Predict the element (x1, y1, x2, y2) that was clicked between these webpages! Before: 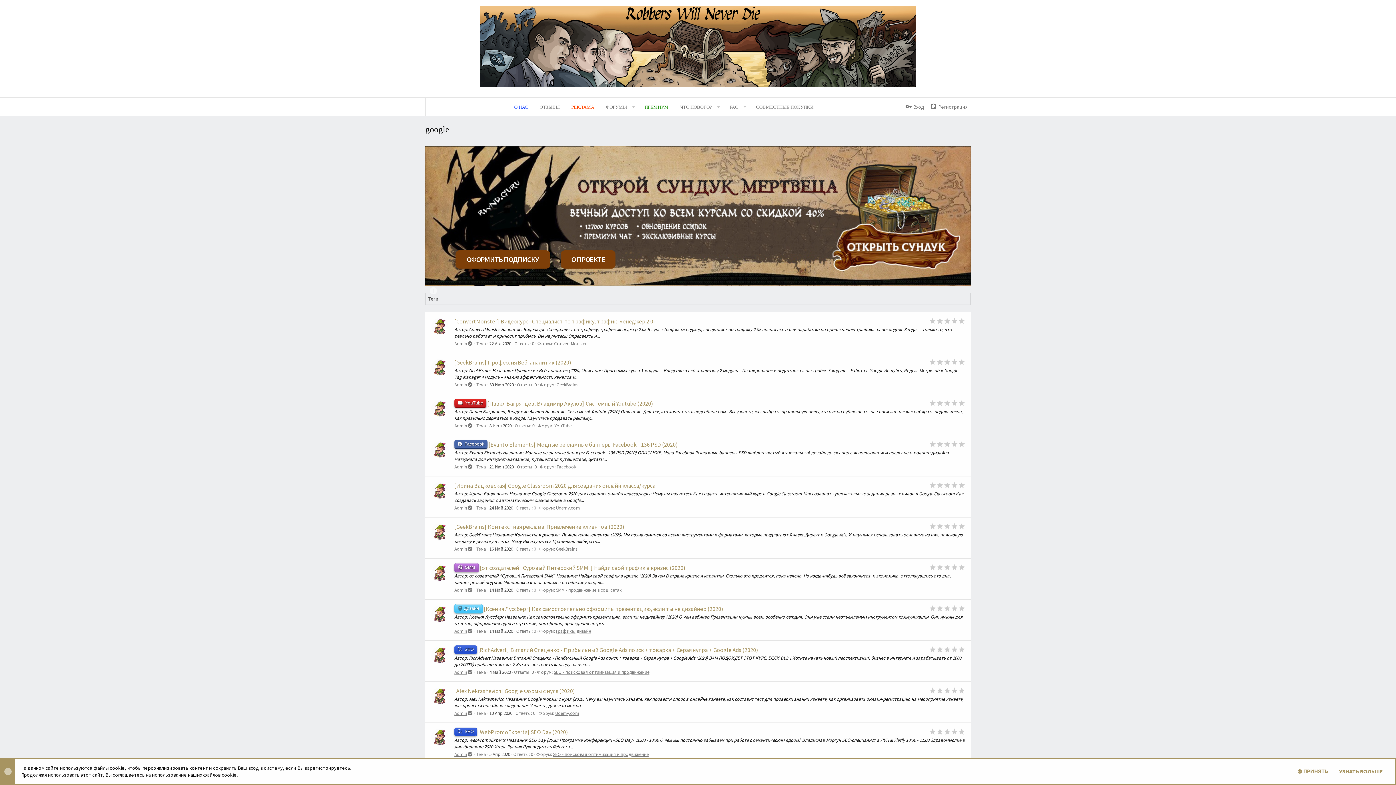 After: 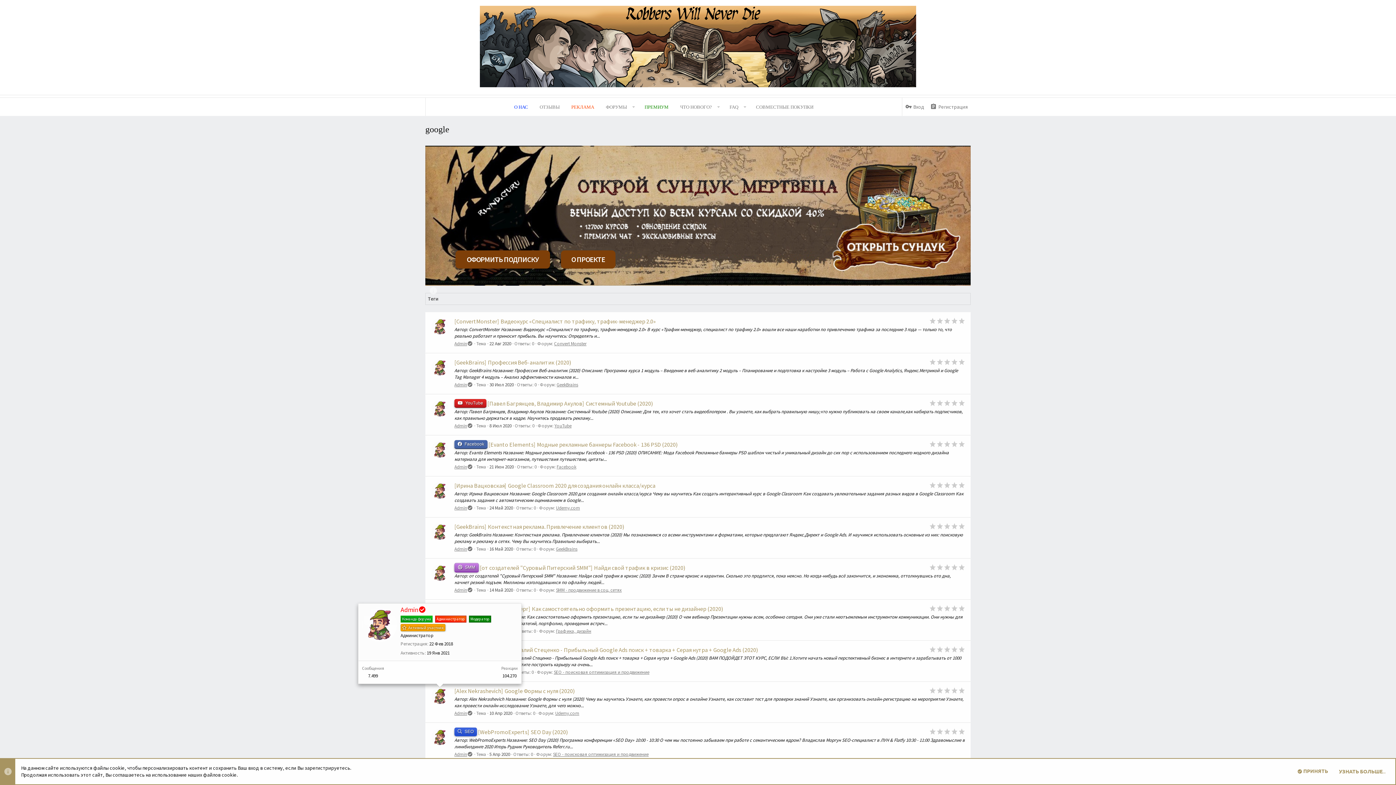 Action: bbox: (431, 688, 448, 705)